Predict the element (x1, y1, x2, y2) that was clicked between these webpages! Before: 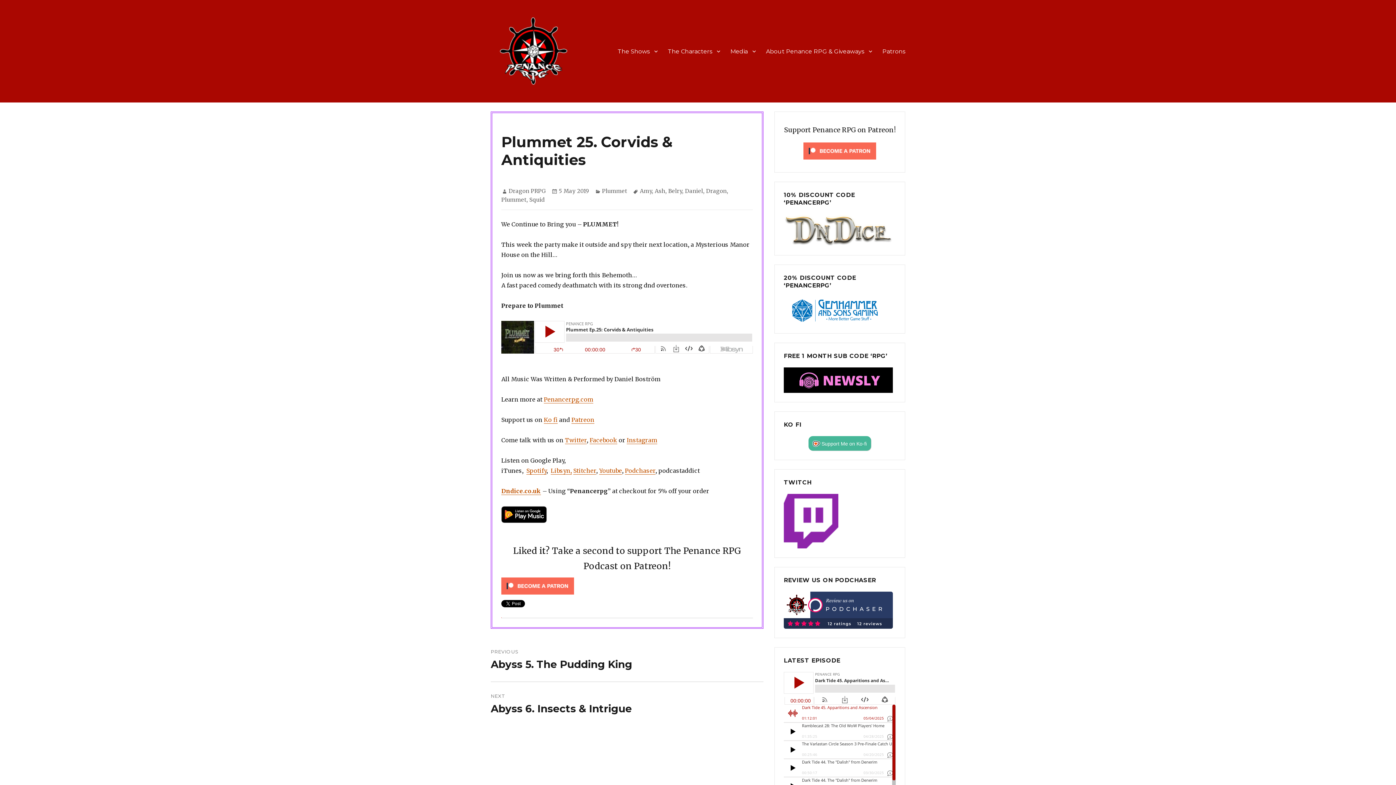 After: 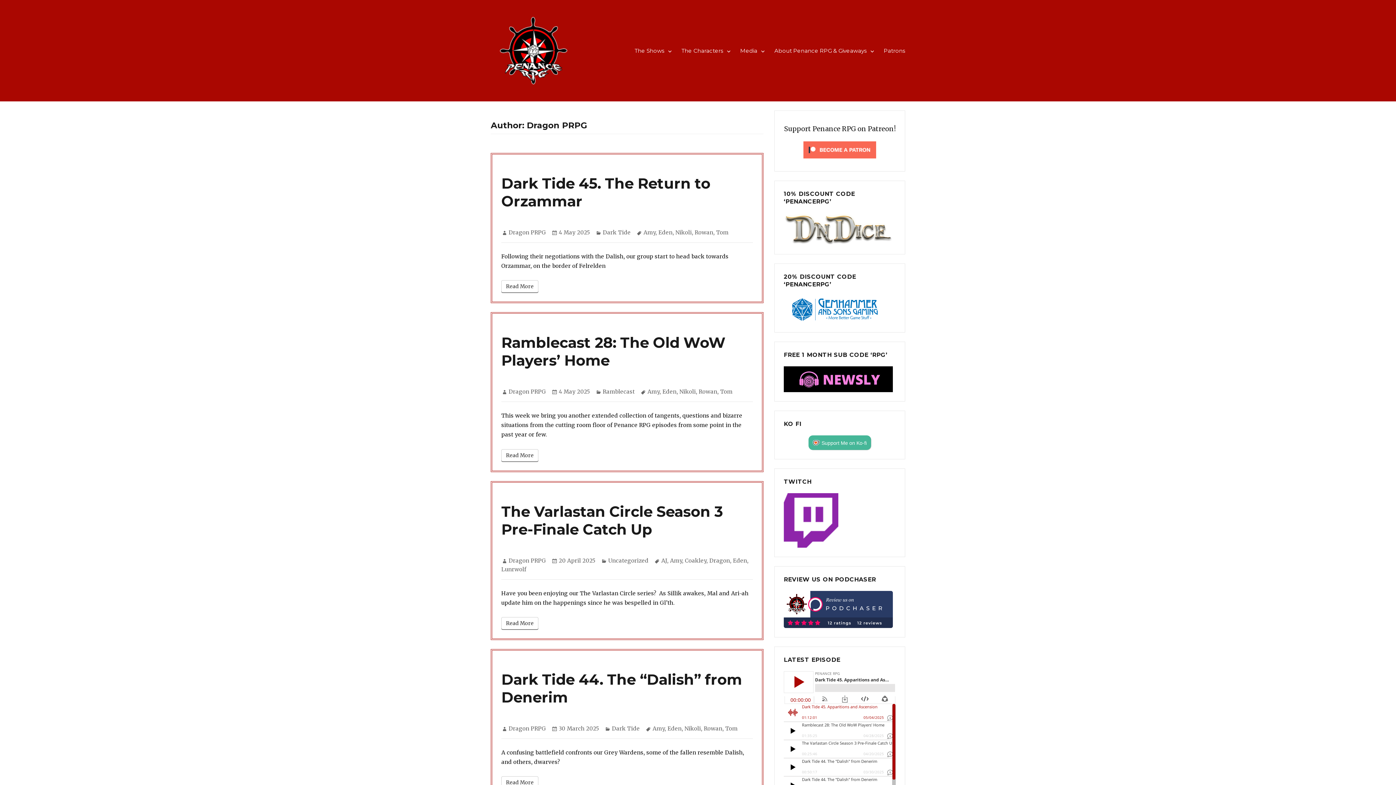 Action: label: Dragon PRPG bbox: (508, 187, 546, 194)